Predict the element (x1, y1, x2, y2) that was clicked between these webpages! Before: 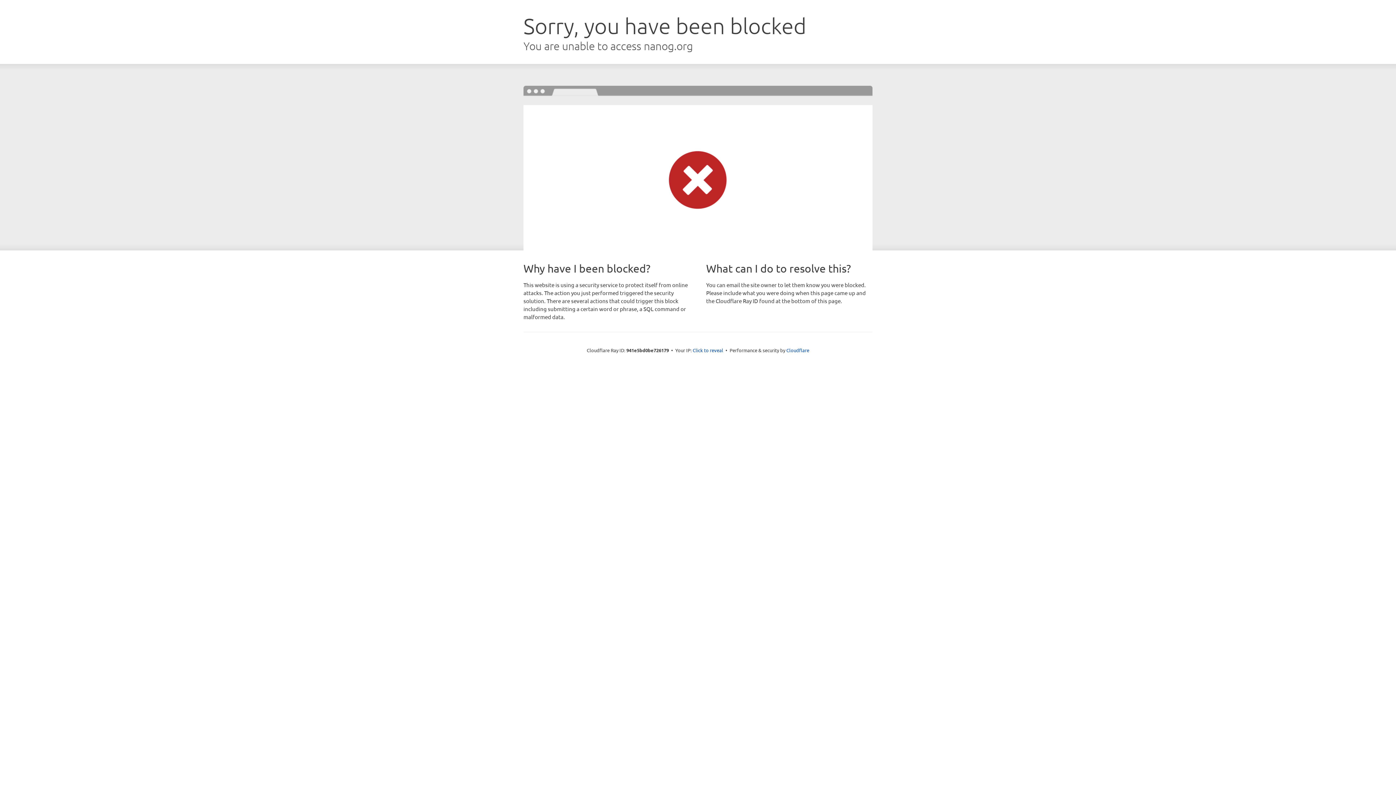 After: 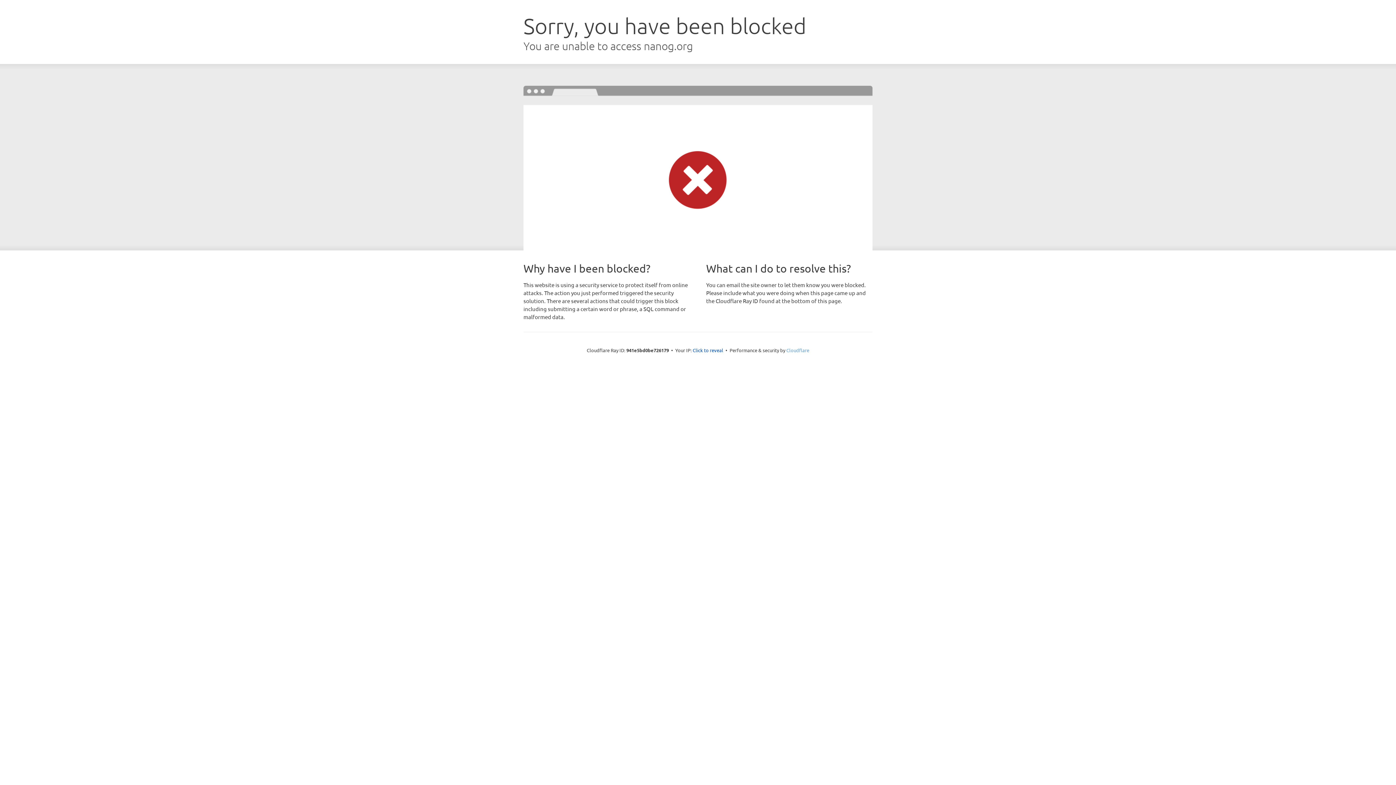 Action: bbox: (786, 347, 809, 353) label: Cloudflare